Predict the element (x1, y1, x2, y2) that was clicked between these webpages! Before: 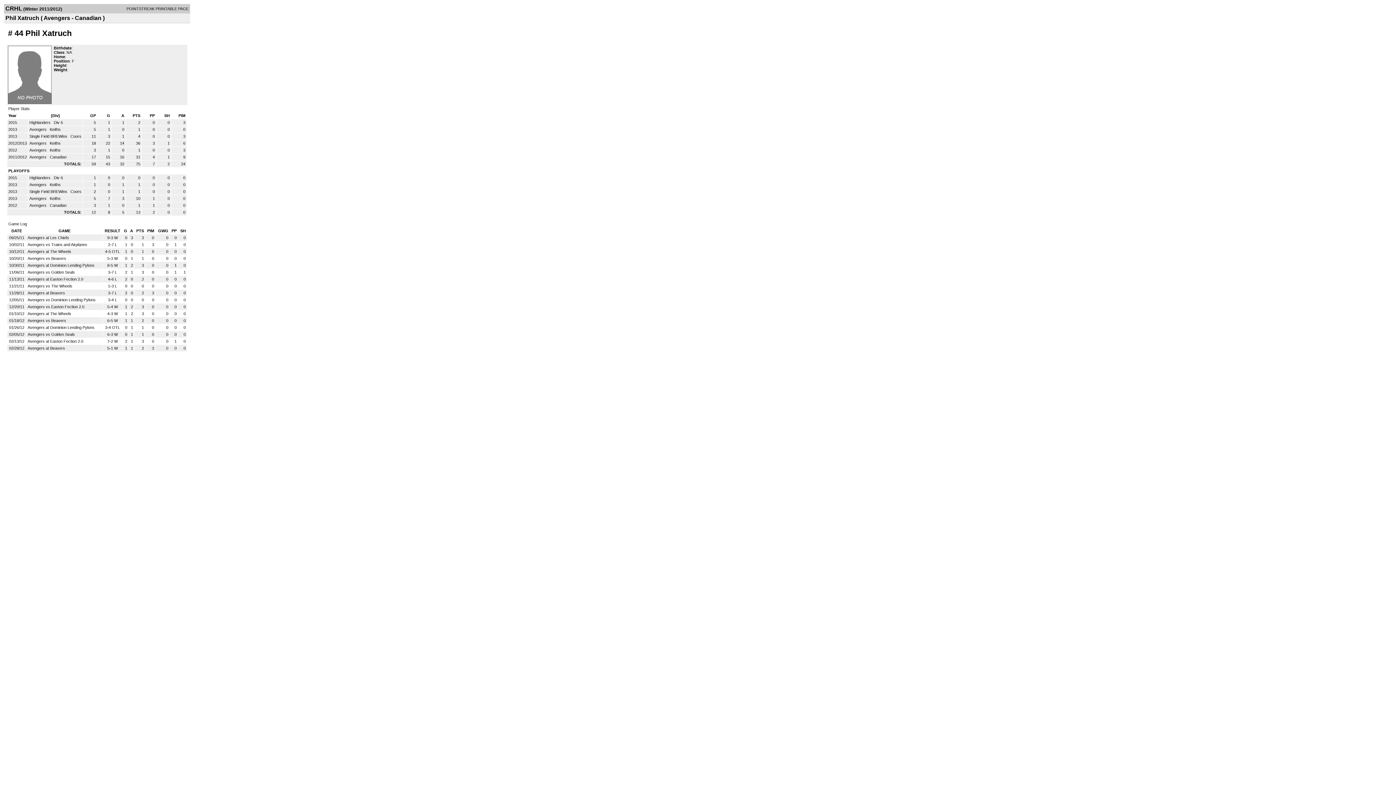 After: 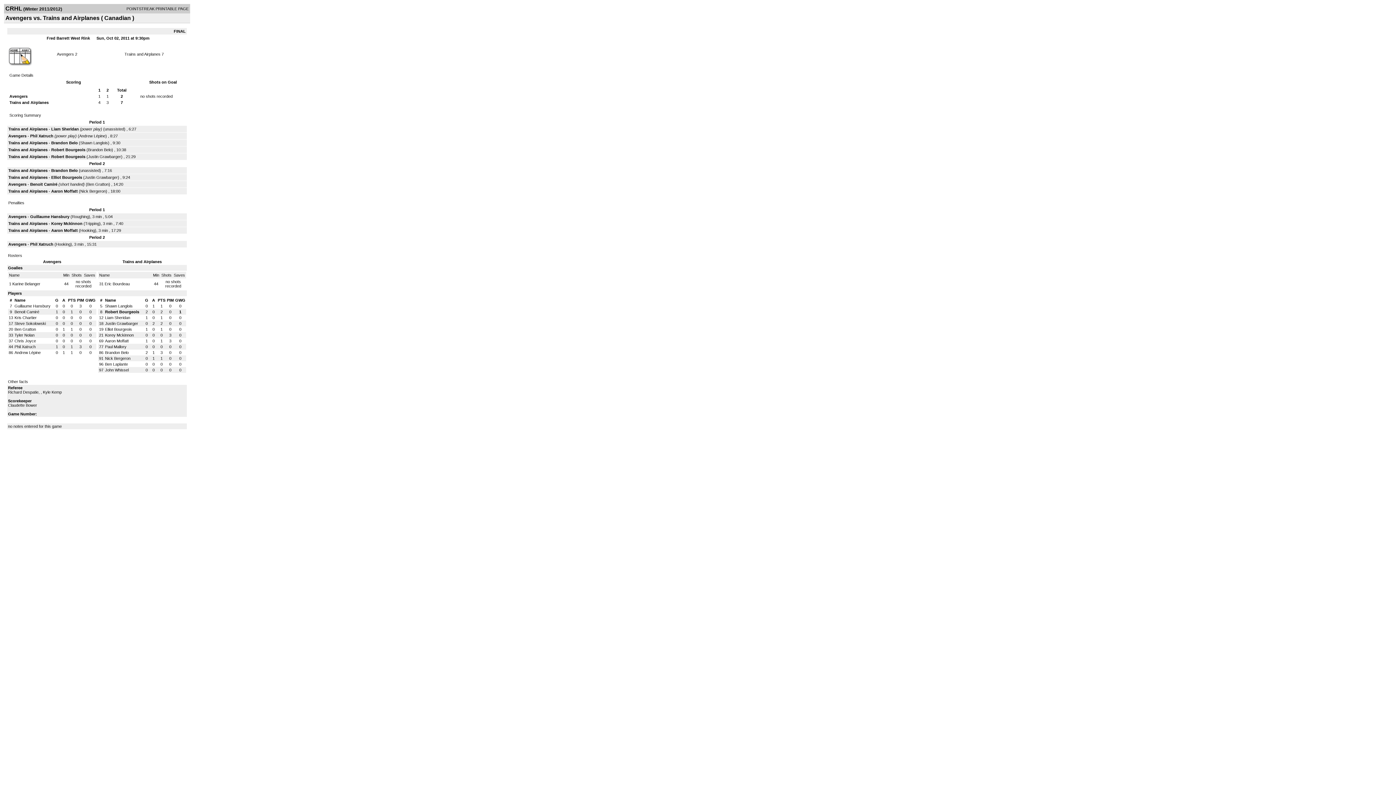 Action: label: Avengers vs Trains and Airplanes bbox: (27, 242, 87, 246)